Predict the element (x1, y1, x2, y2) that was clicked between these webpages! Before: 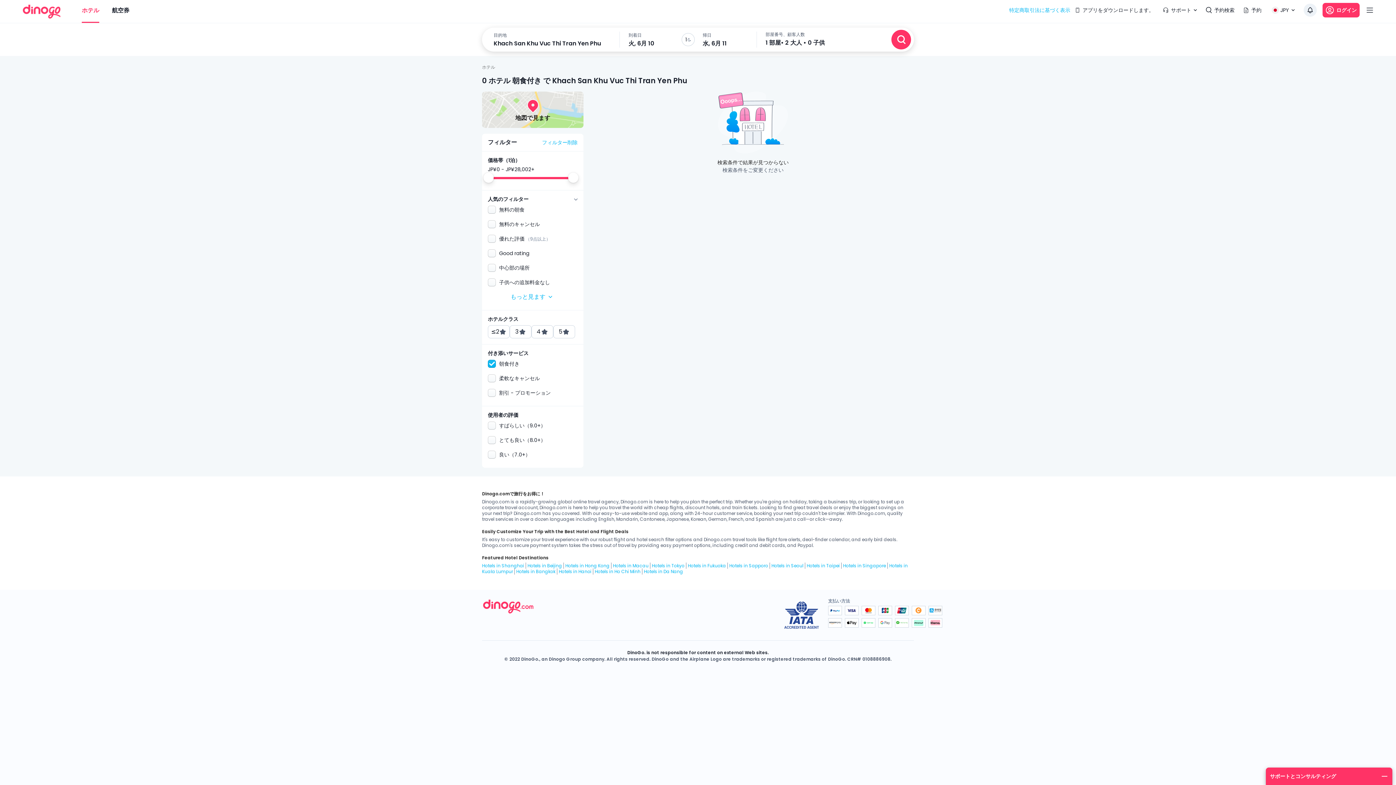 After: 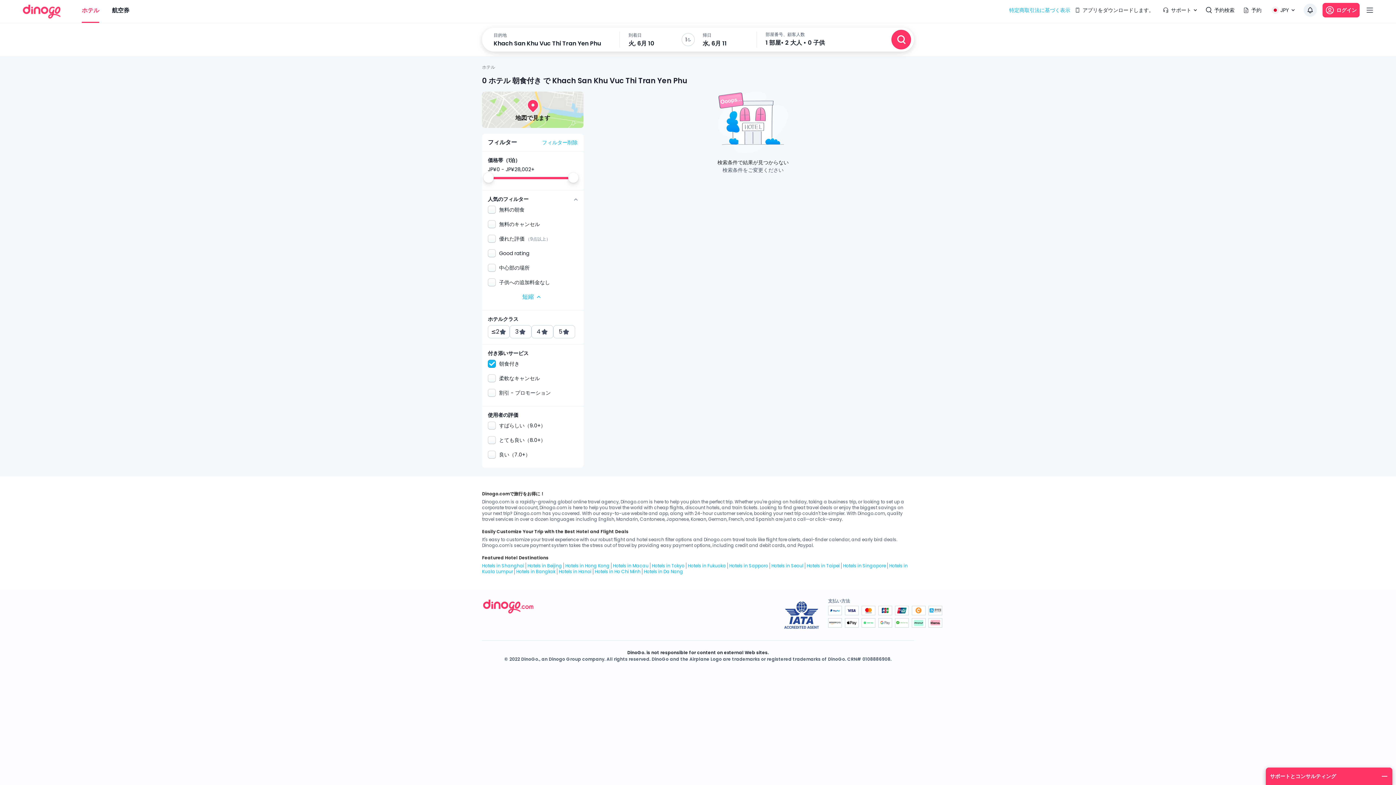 Action: bbox: (488, 289, 577, 304) label: もっと見ます